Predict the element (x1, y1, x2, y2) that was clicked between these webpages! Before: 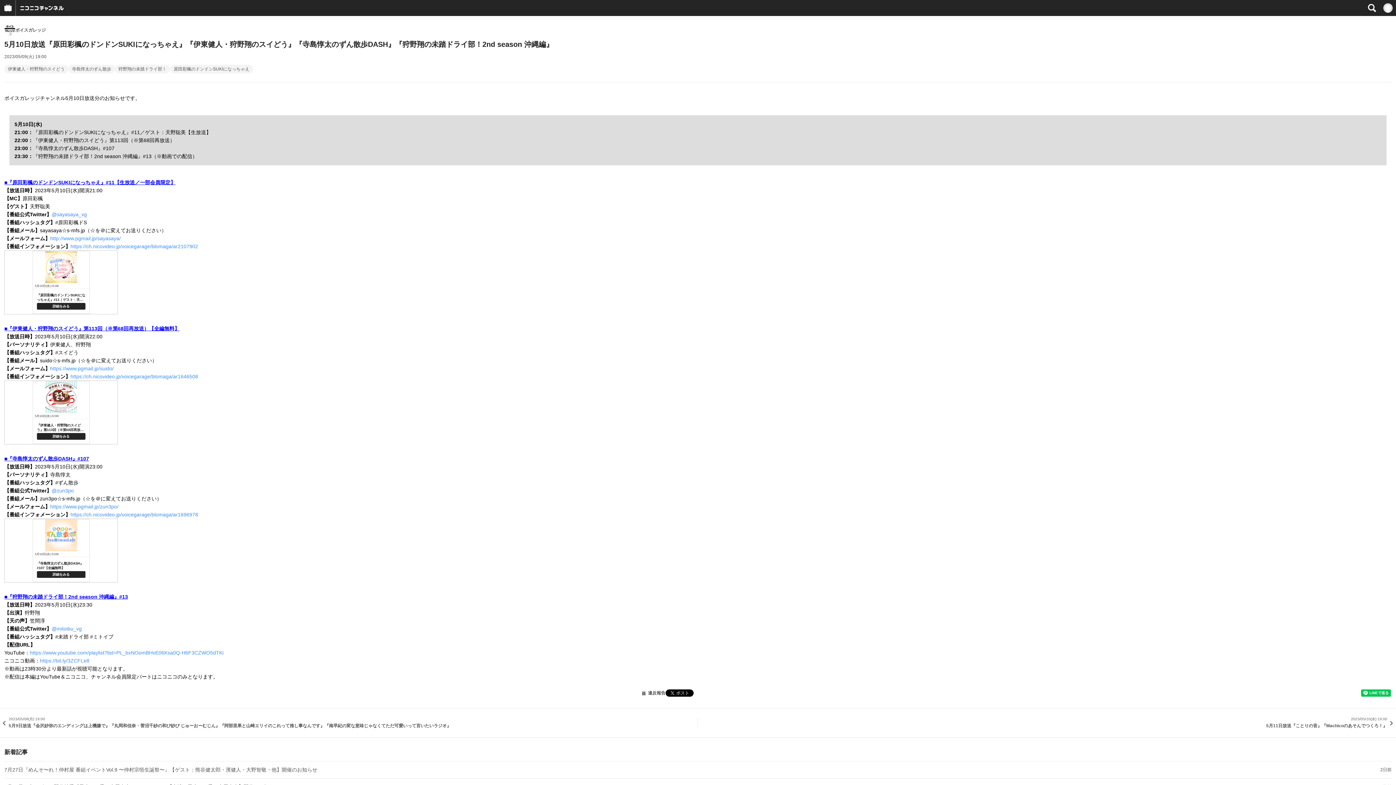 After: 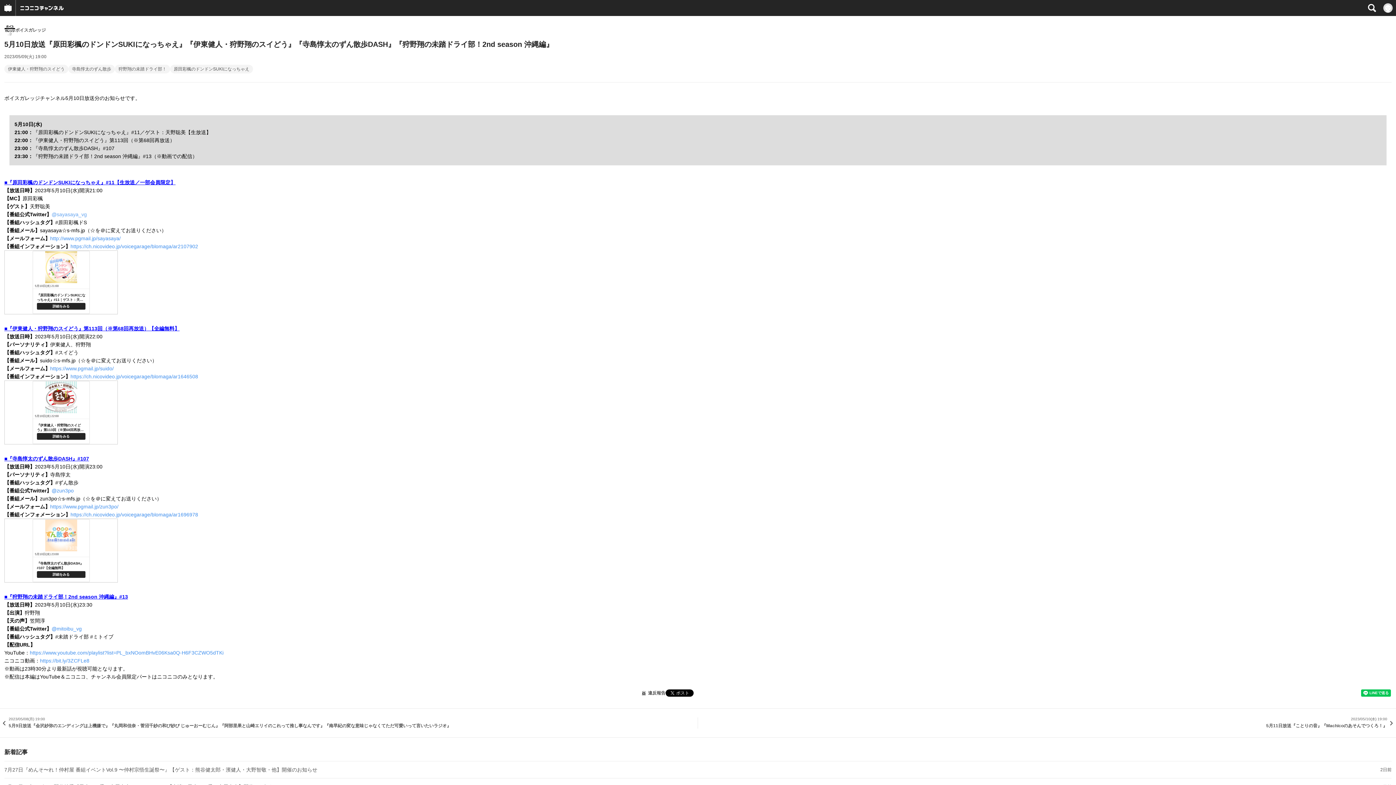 Action: label: @sayasaya_vg bbox: (51, 211, 86, 217)